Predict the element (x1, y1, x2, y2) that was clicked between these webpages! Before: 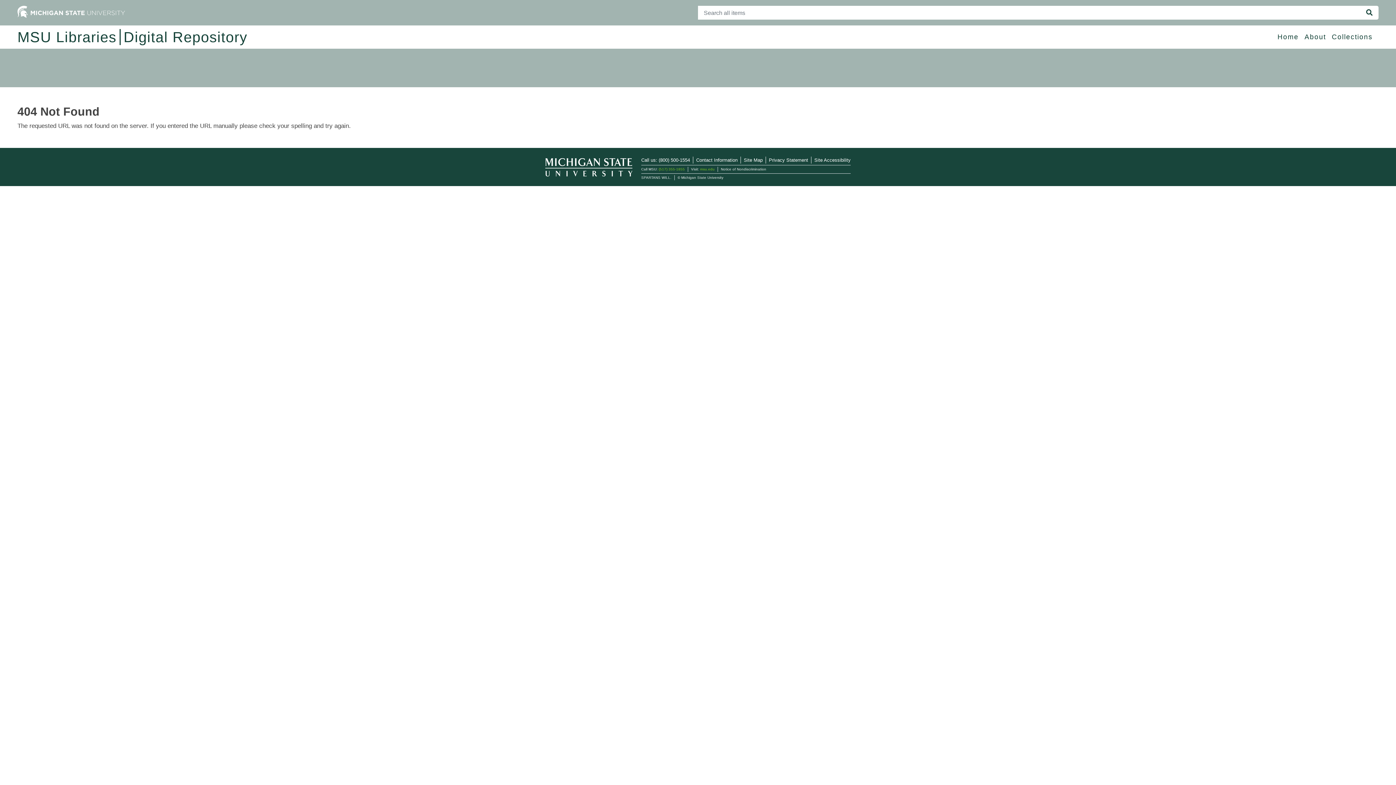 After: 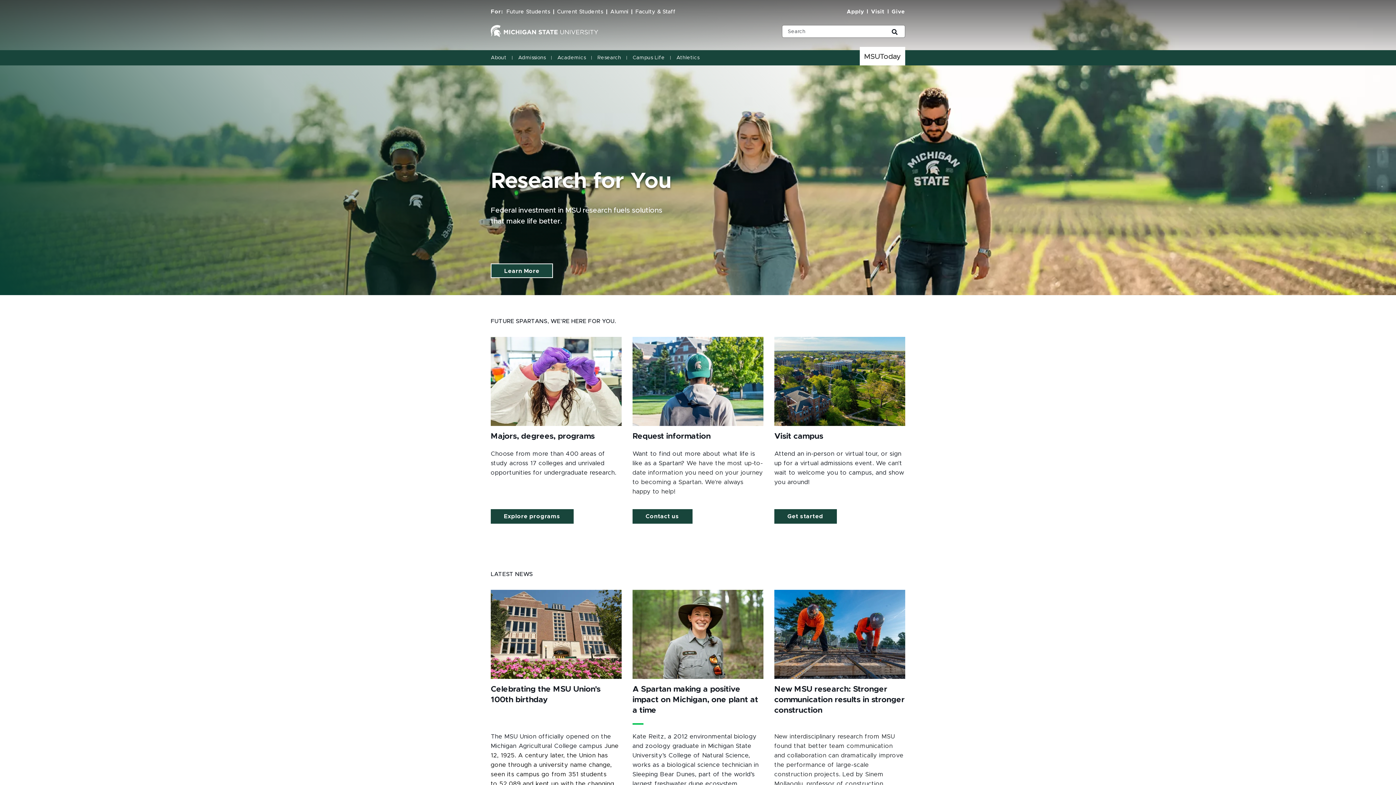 Action: bbox: (17, 7, 125, 14) label: Michigan State University Home